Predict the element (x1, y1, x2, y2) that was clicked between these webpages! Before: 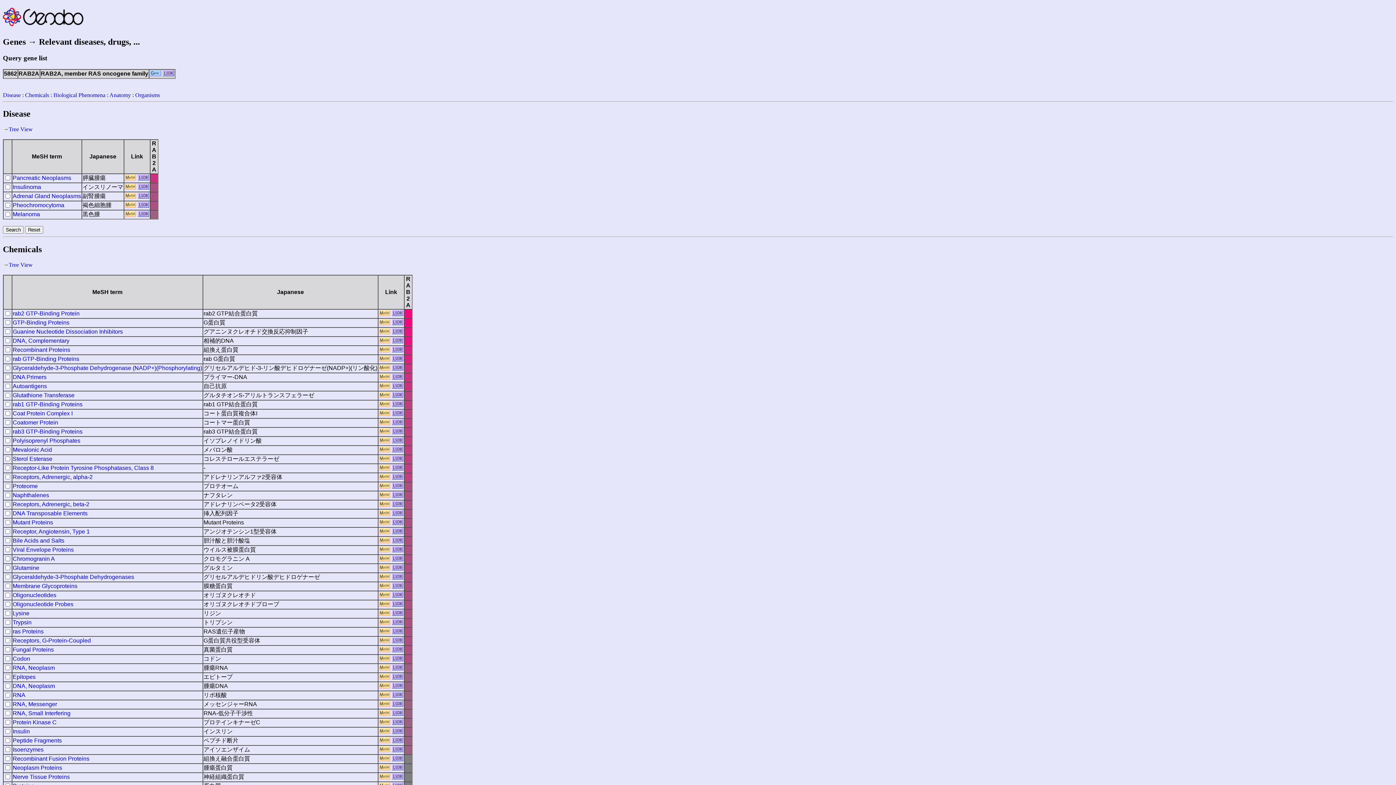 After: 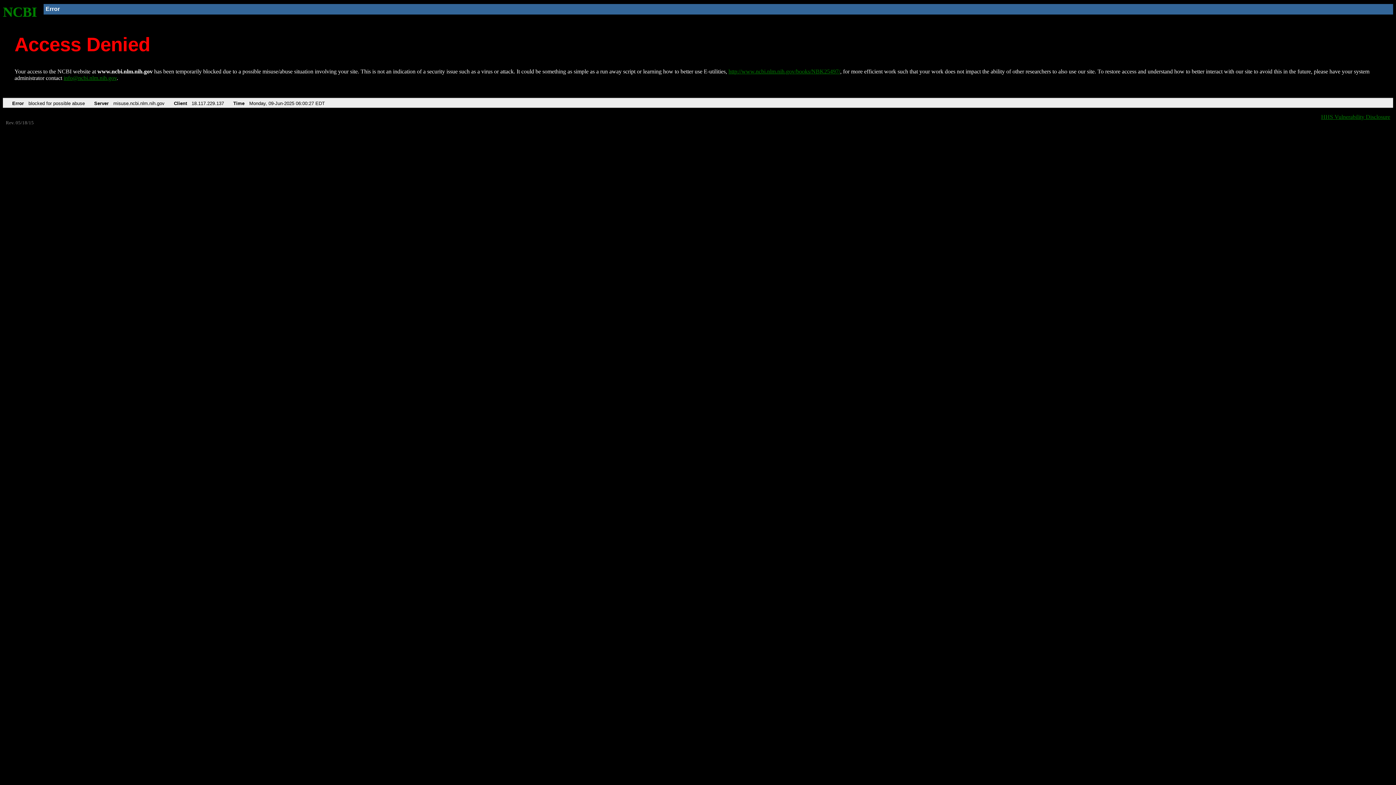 Action: bbox: (378, 720, 390, 726)